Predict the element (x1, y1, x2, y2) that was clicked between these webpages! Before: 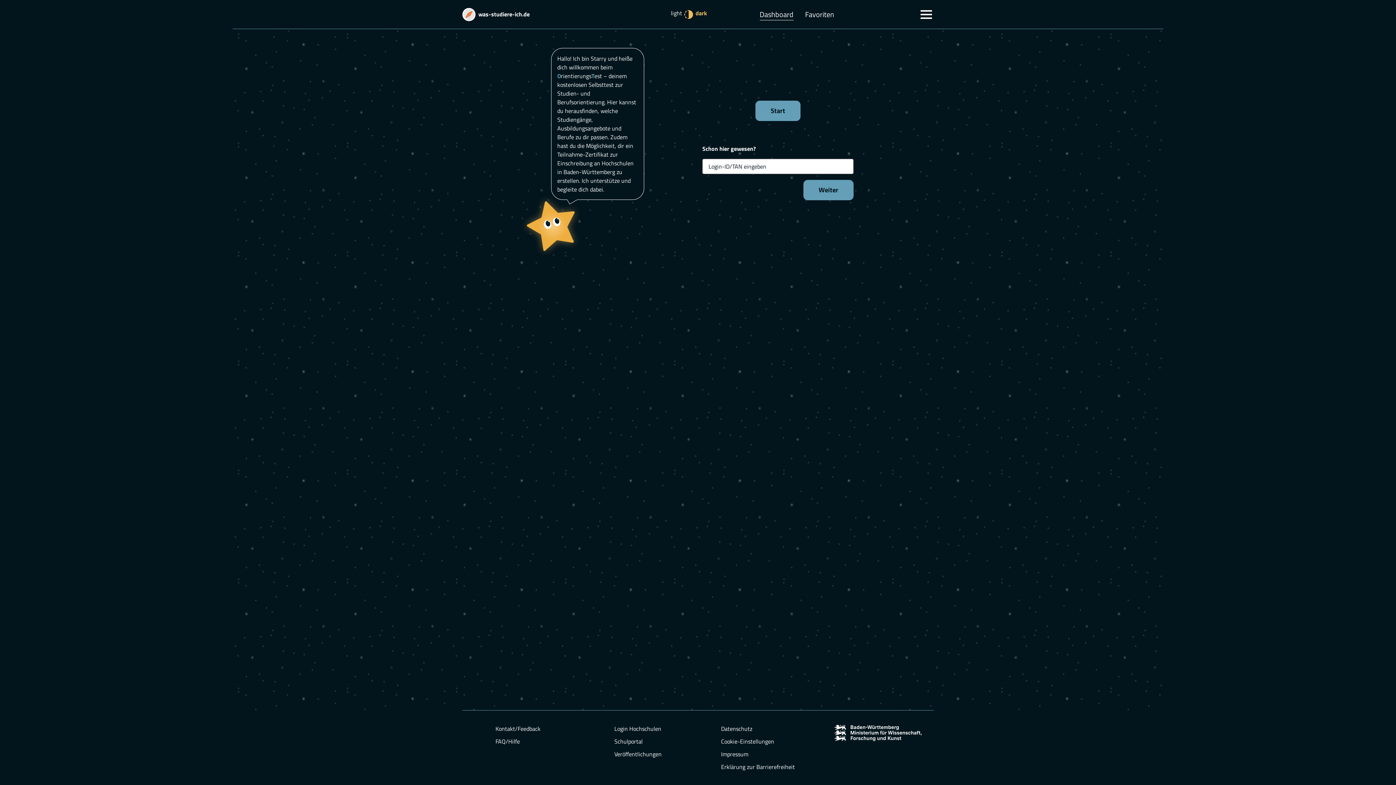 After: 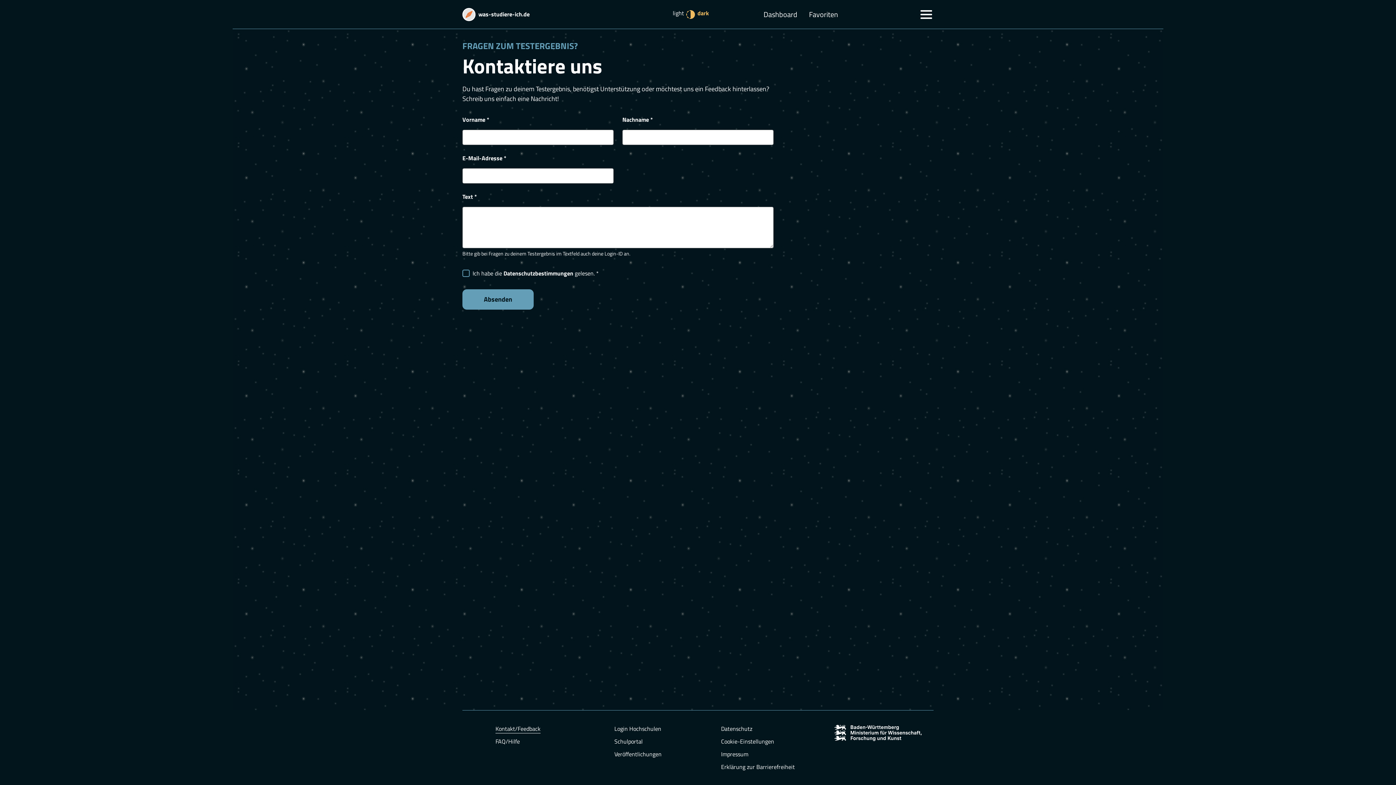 Action: label: Kontakt/Feedback bbox: (495, 726, 540, 732)